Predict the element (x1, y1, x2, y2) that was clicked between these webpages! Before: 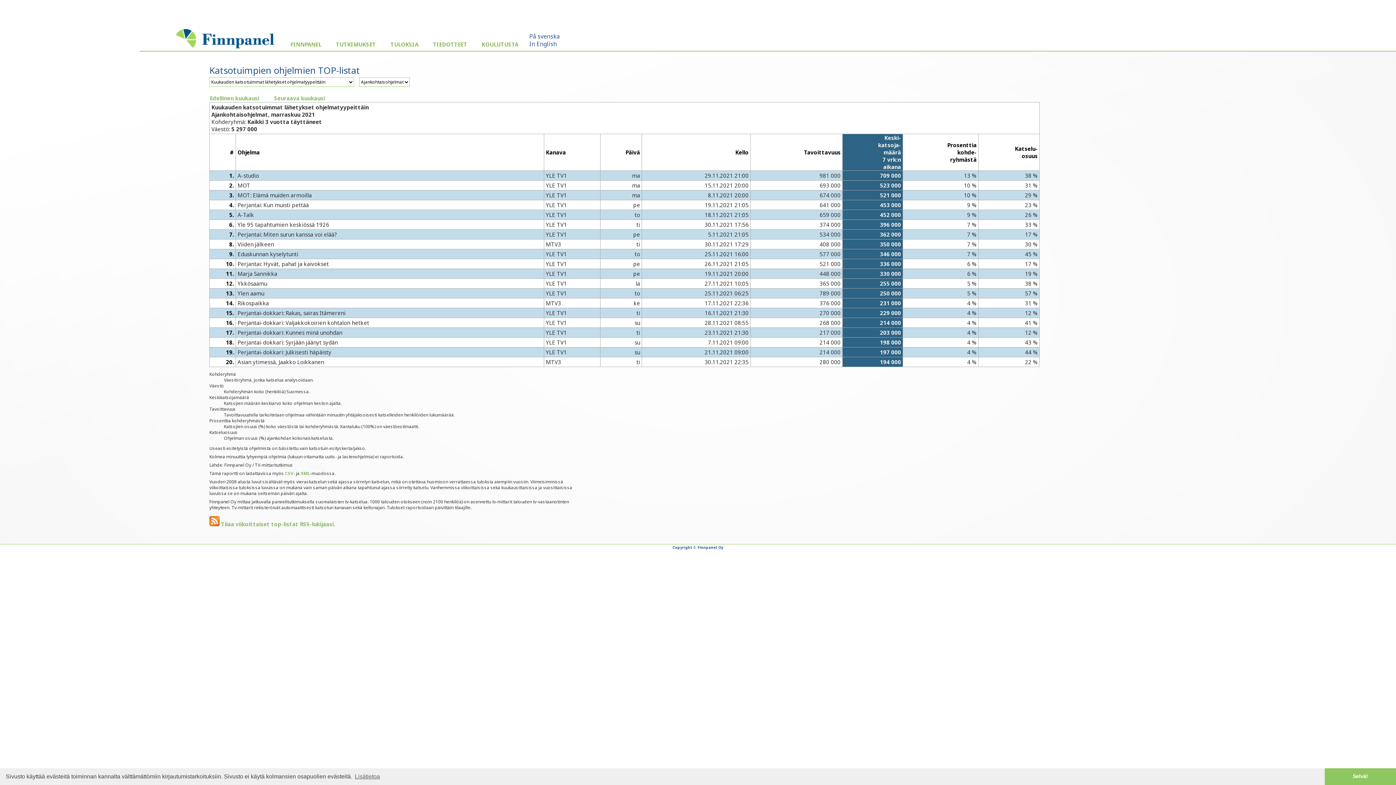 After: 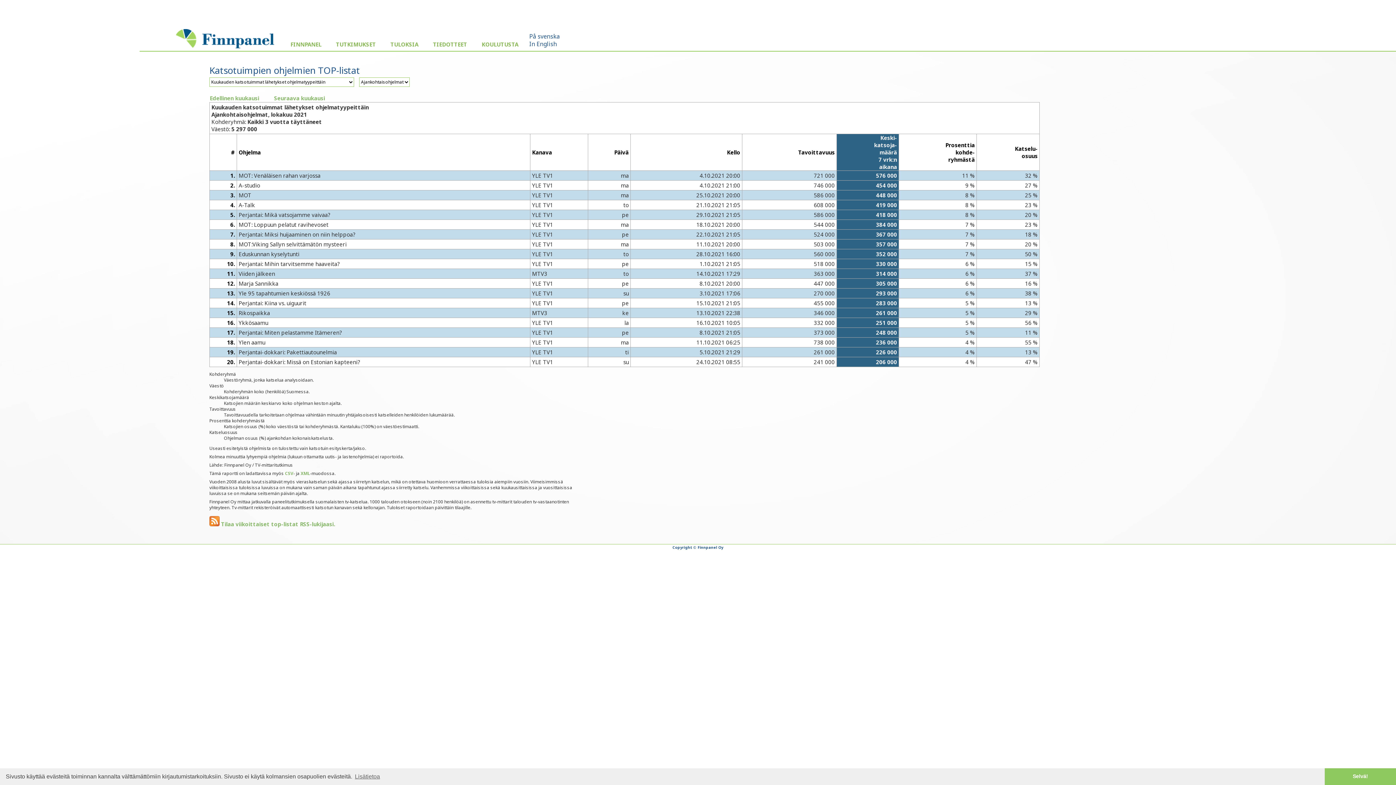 Action: label: Edellinen kuukausi bbox: (209, 94, 259, 101)